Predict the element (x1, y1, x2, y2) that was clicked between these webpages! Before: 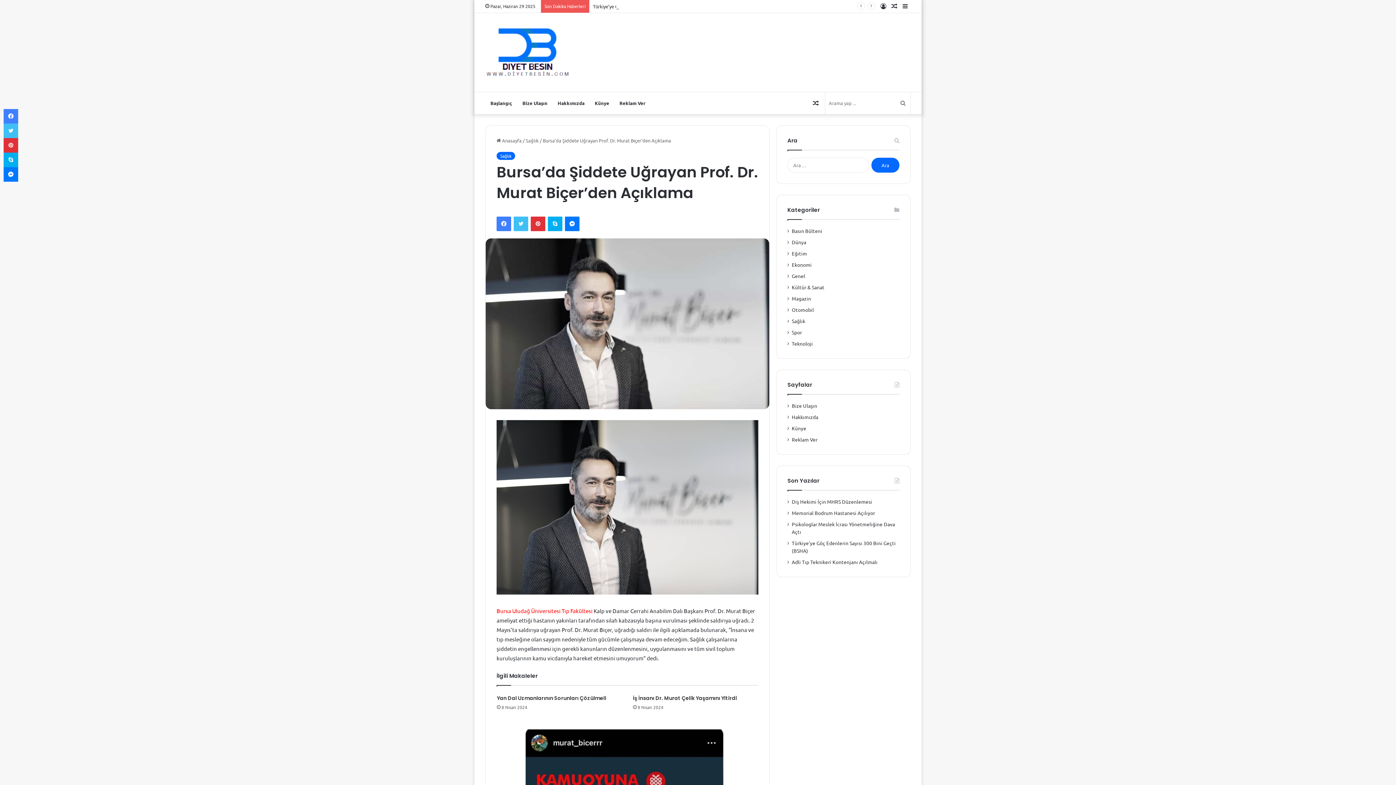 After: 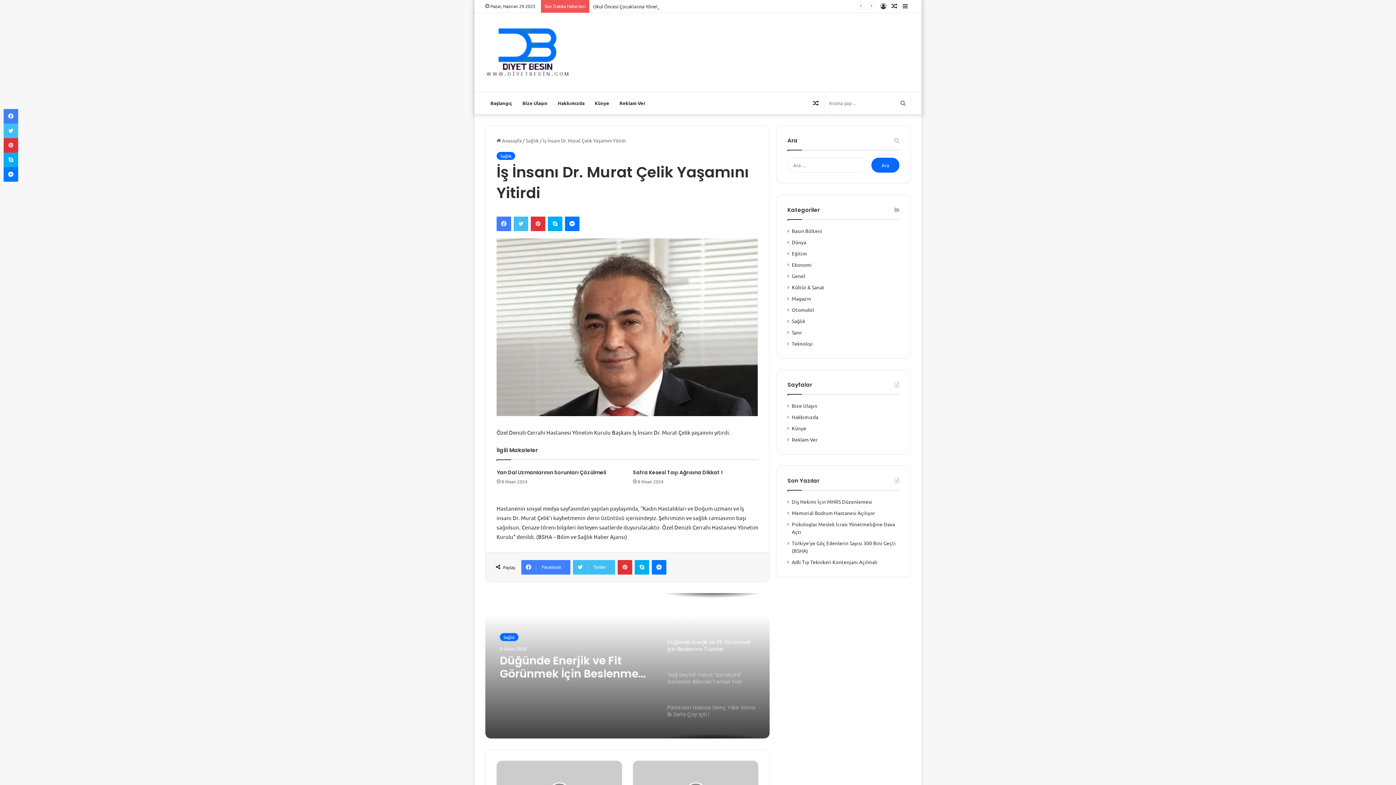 Action: label: İş İnsanı Dr. Murat Çelik Yaşamını Yitirdi bbox: (633, 694, 737, 702)